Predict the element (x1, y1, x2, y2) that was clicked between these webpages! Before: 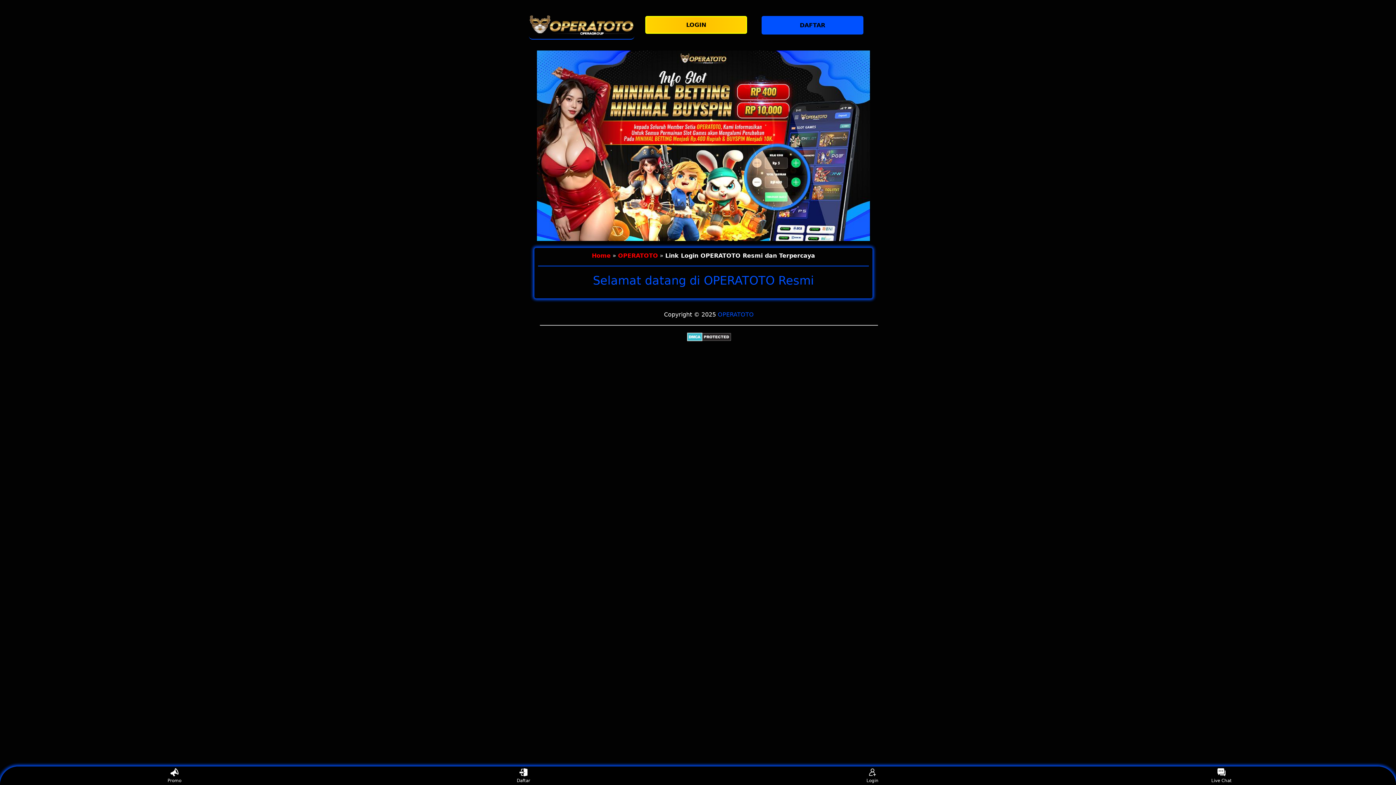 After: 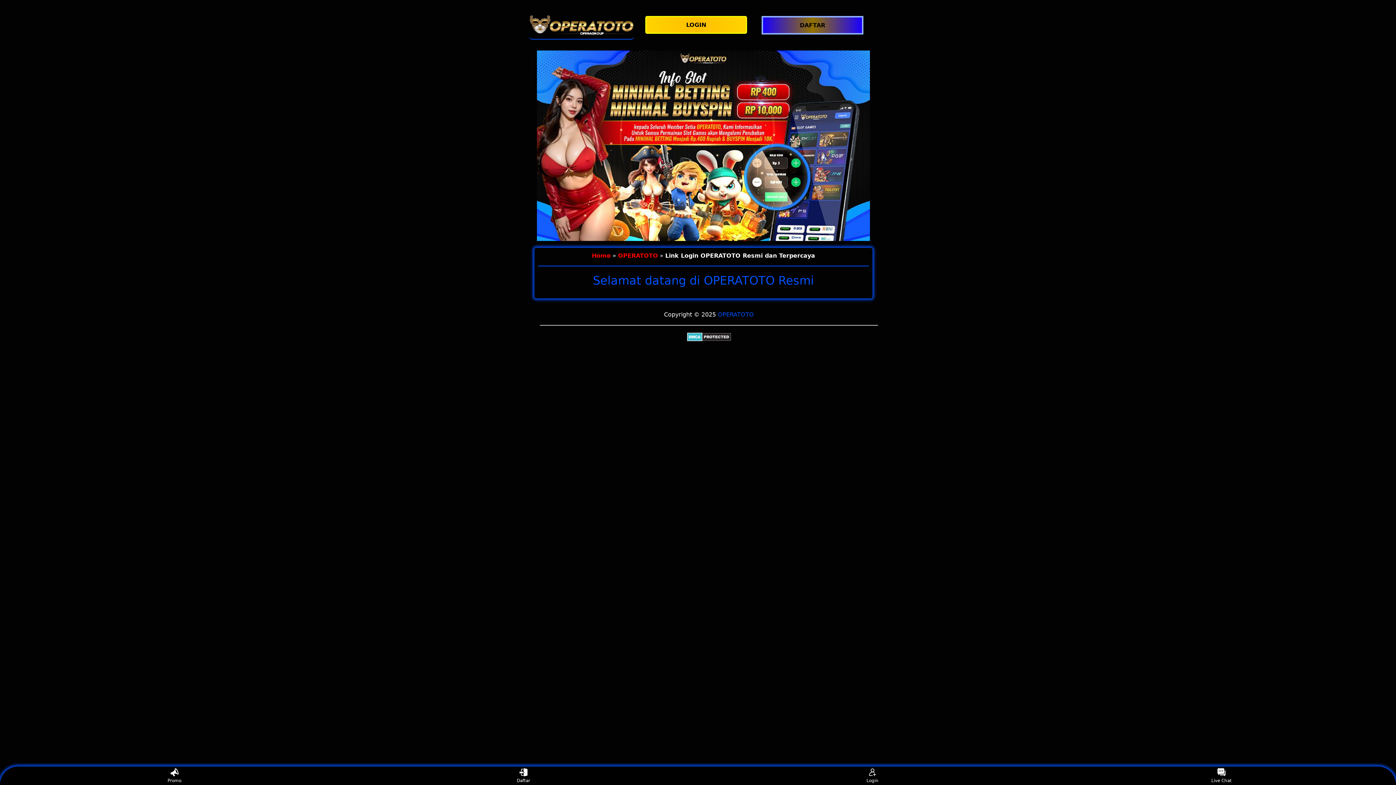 Action: label: DAFTAR bbox: (761, 16, 867, 34)